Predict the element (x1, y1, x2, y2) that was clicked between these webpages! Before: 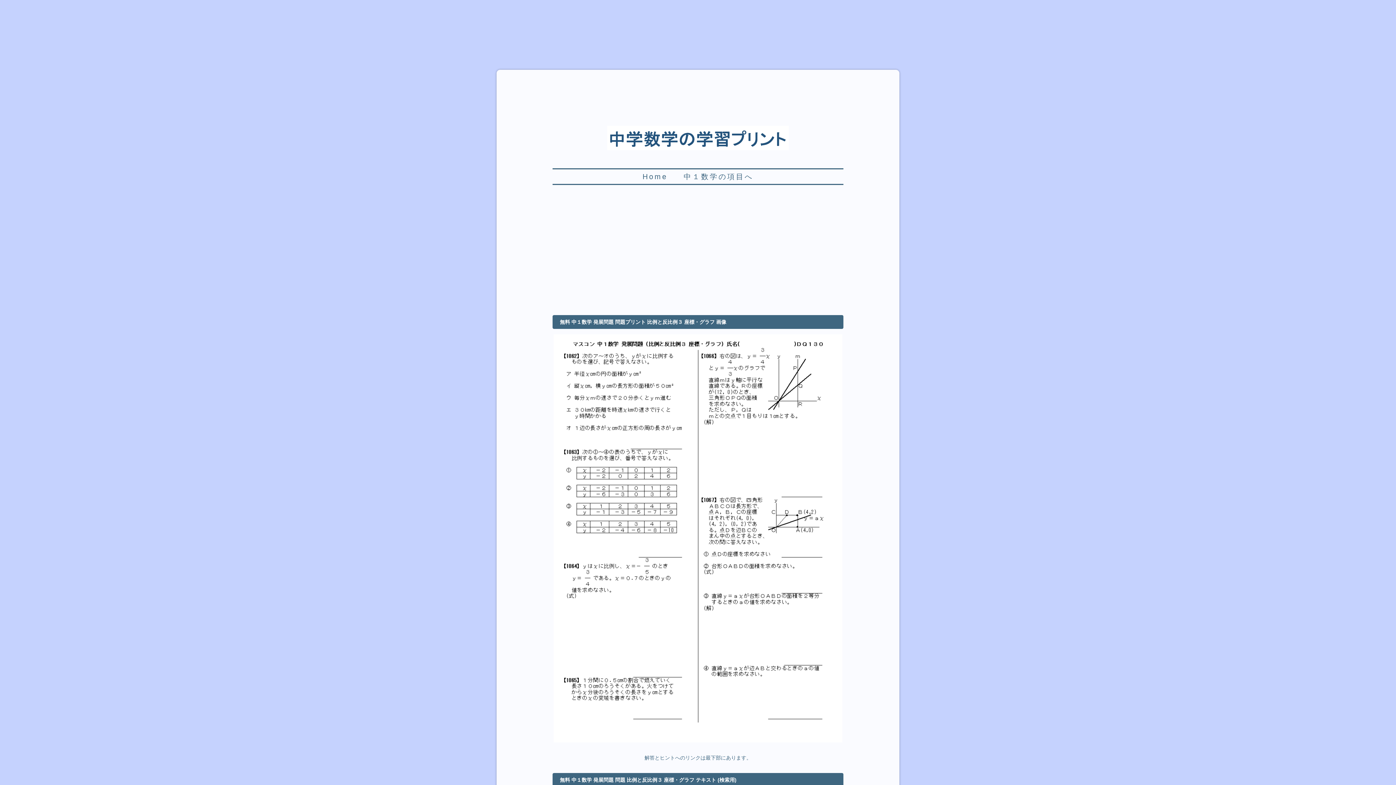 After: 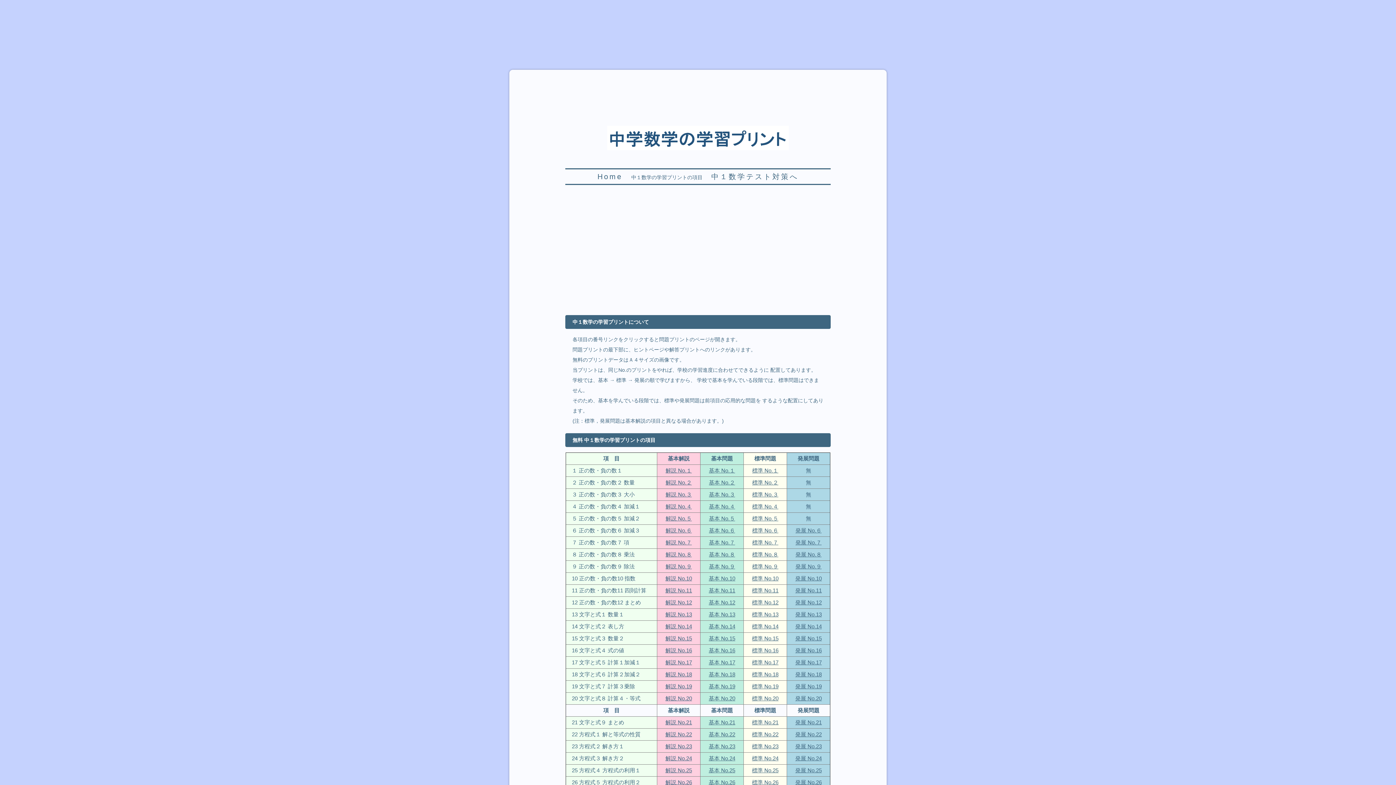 Action: label: 中１数学の項目へ bbox: (676, 169, 760, 184)